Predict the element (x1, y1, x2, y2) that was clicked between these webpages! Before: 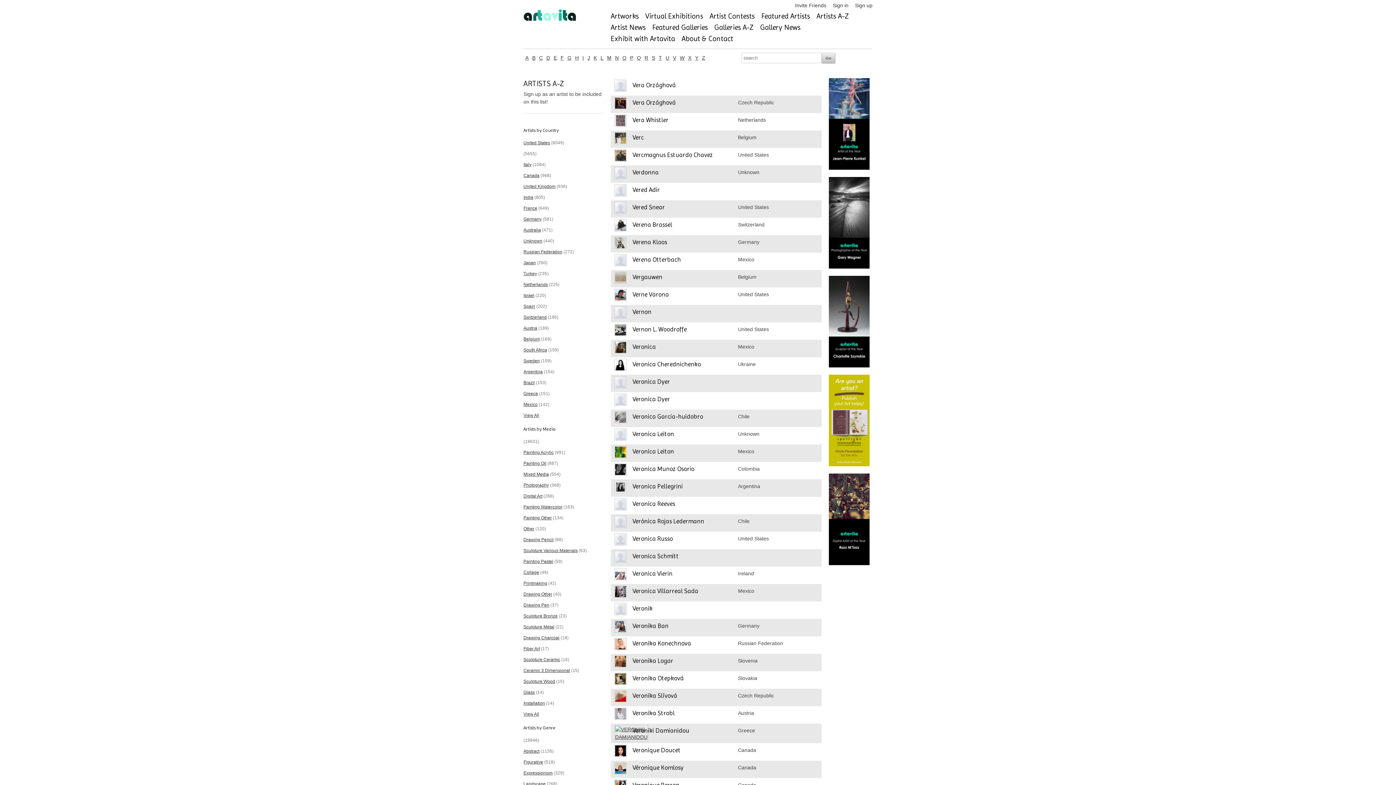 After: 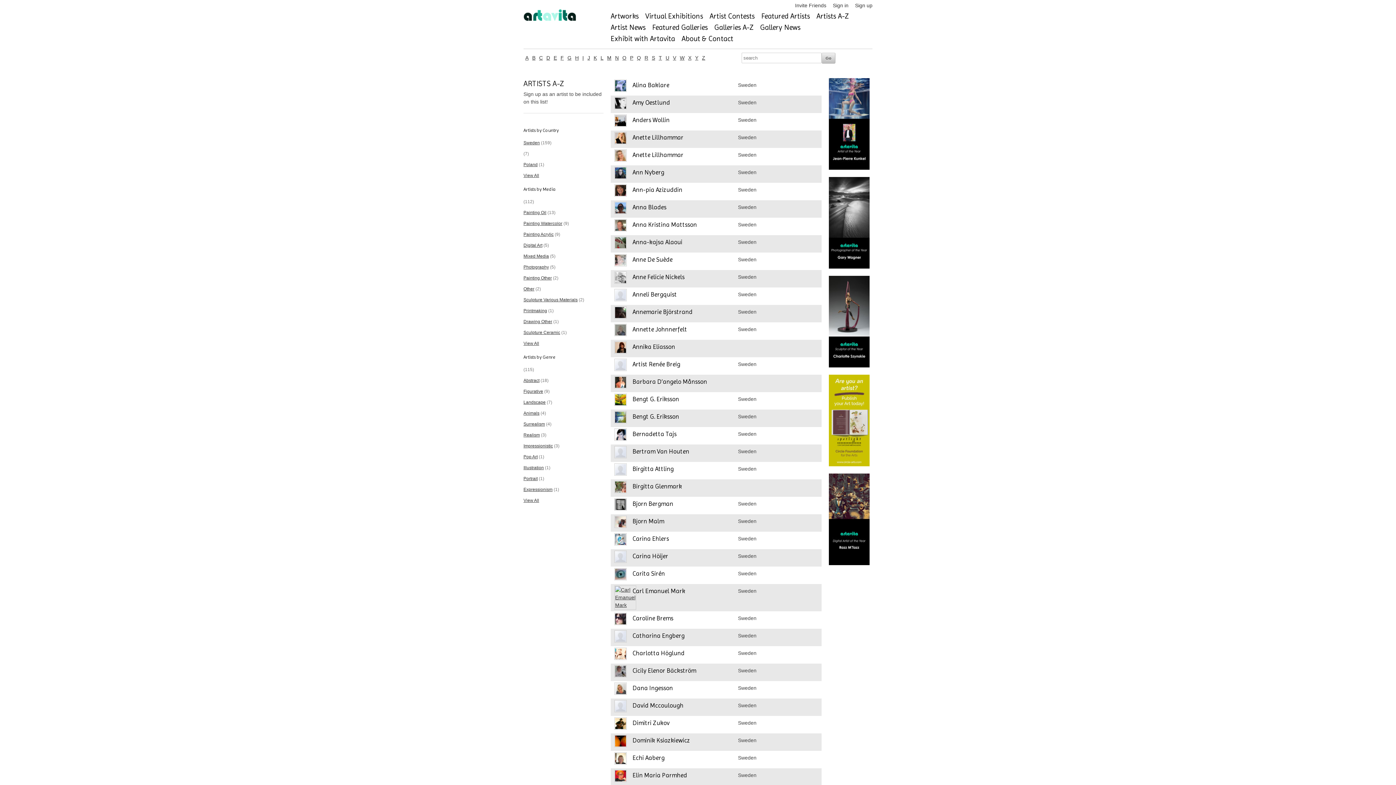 Action: bbox: (523, 358, 540, 363) label: Sweden